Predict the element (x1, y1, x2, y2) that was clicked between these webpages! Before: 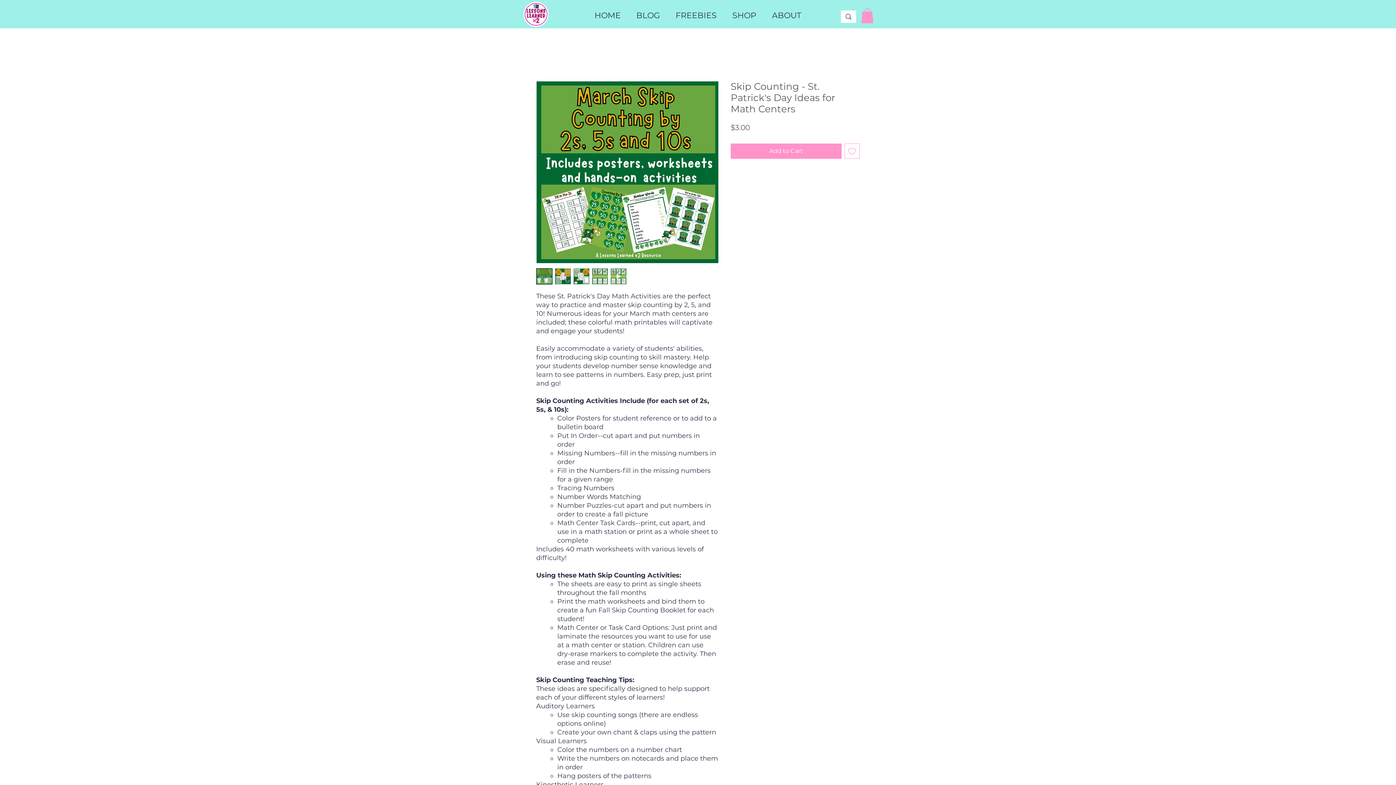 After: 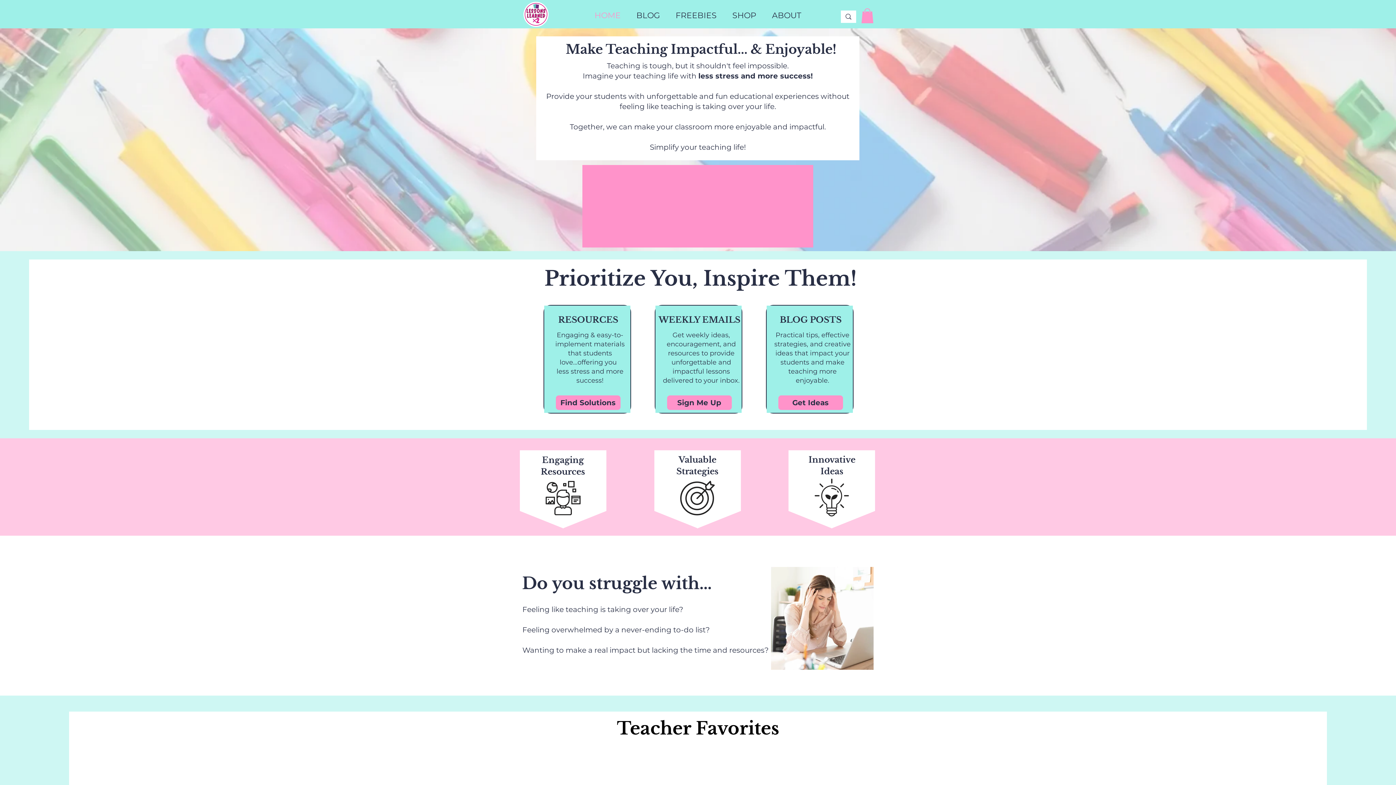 Action: bbox: (523, 1, 548, 26)